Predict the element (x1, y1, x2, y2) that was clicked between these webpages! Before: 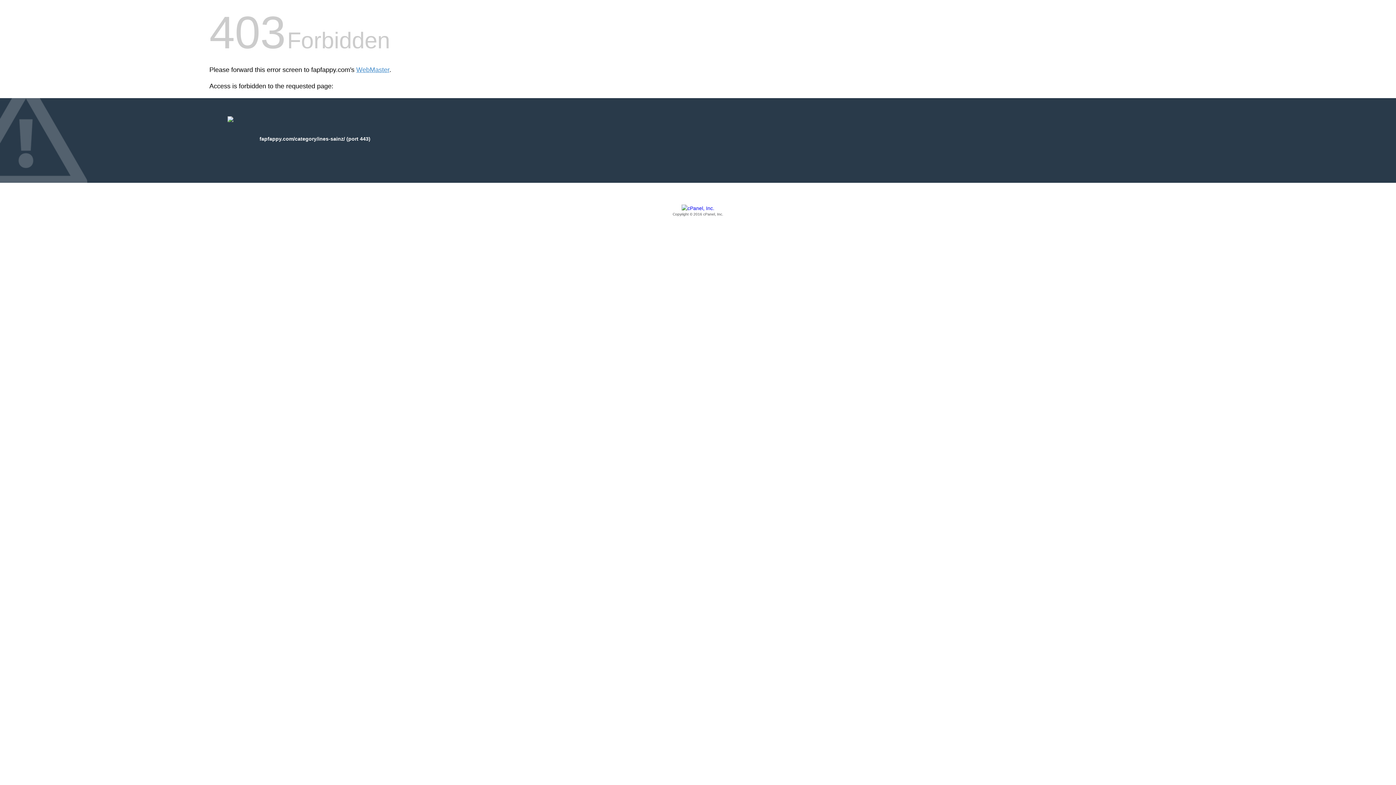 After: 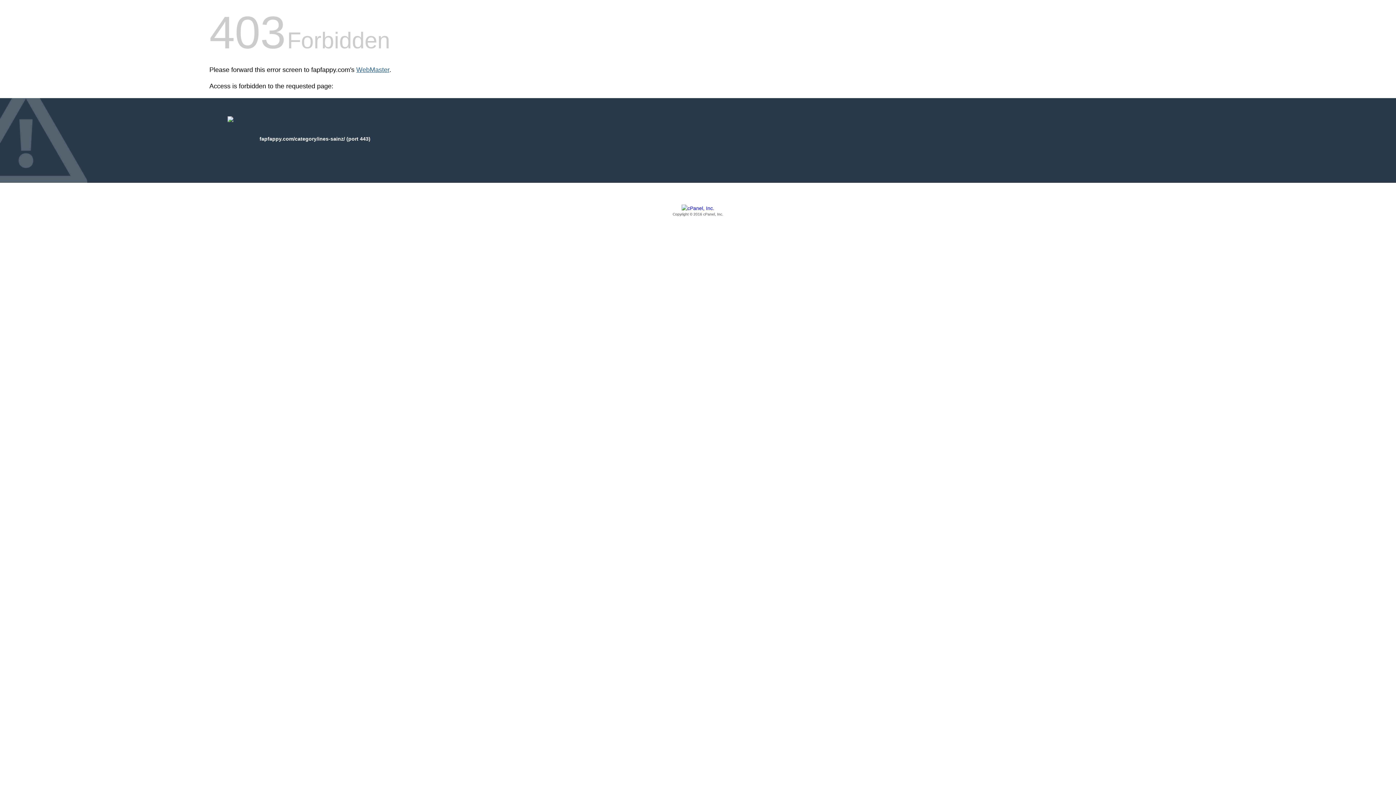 Action: bbox: (356, 66, 389, 73) label: WebMaster